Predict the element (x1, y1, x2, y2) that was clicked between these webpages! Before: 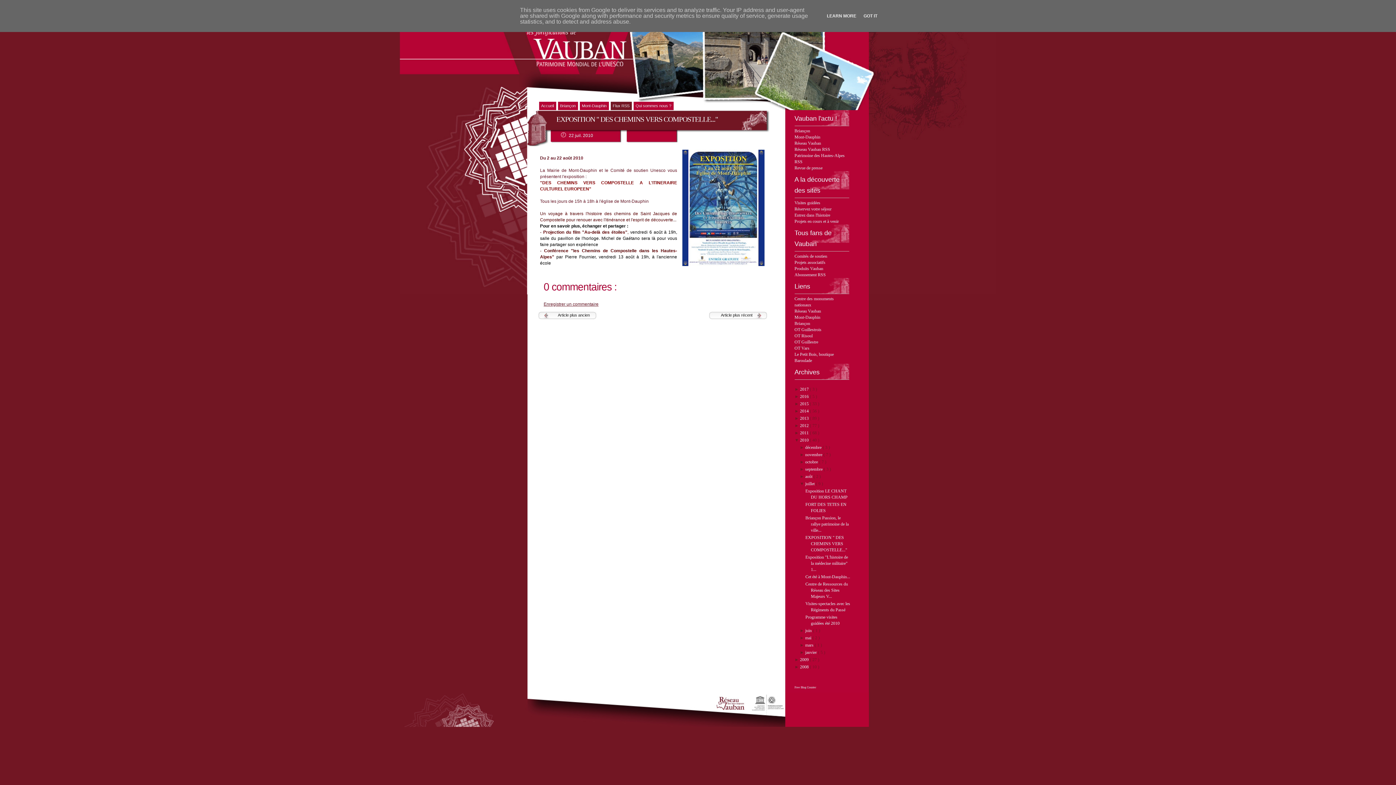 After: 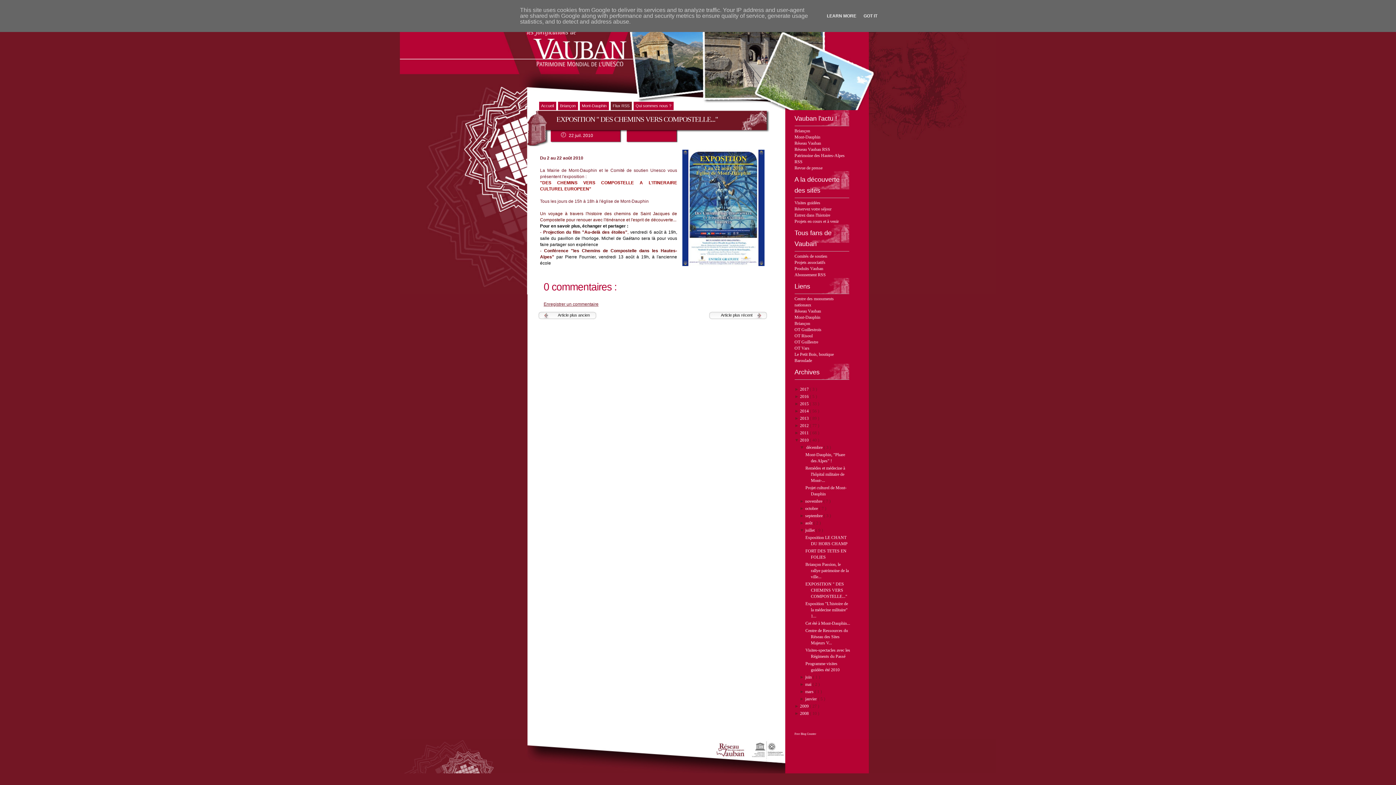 Action: label: ►  bbox: (799, 445, 805, 450)